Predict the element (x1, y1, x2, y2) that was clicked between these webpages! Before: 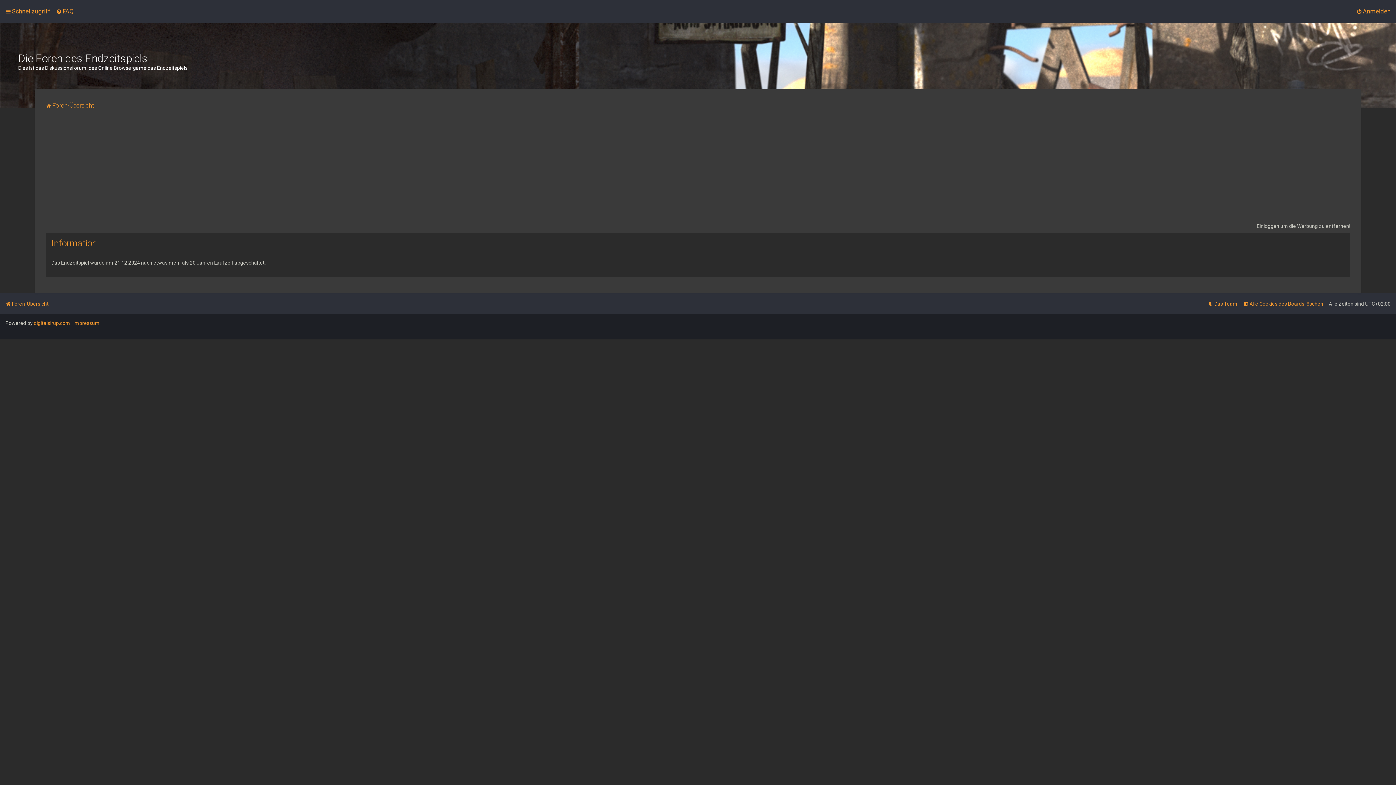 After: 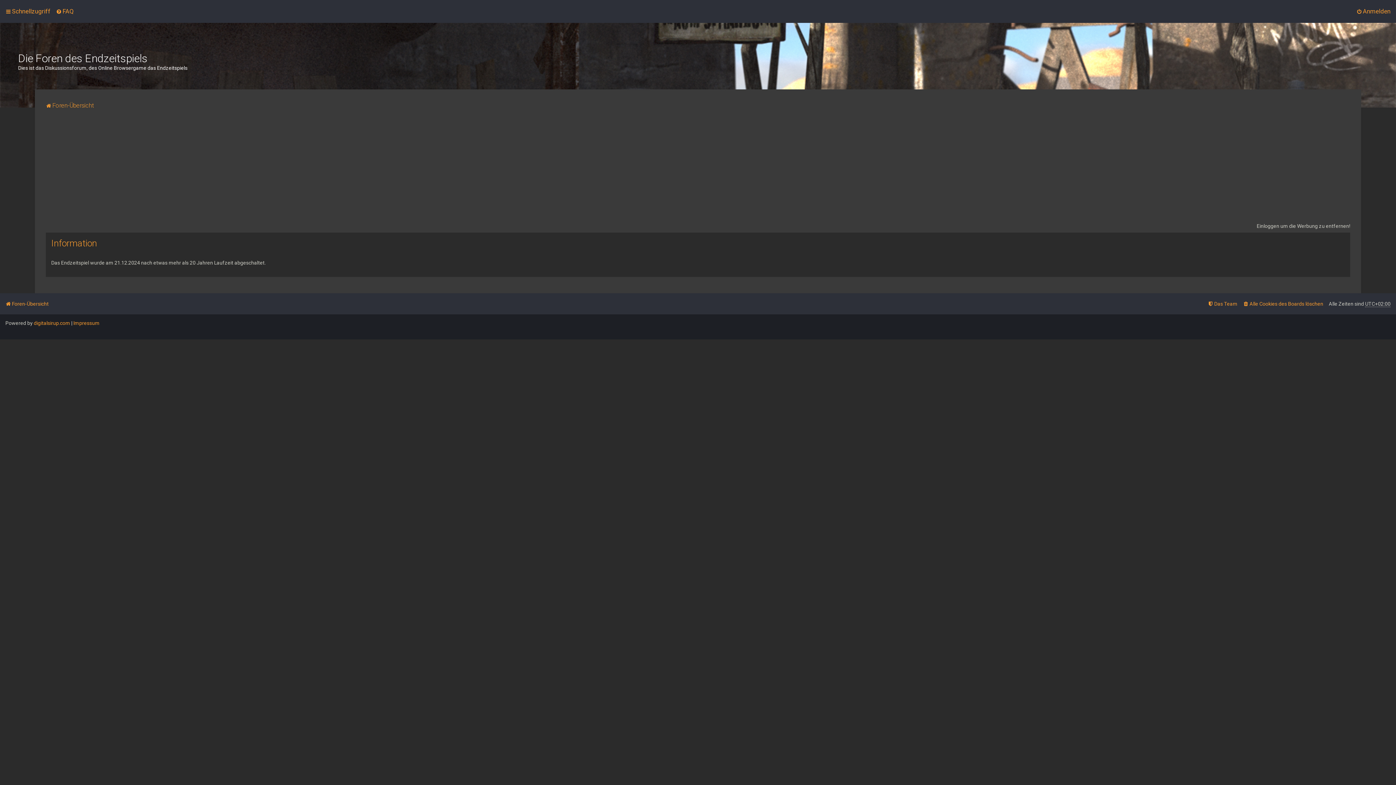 Action: bbox: (1208, 298, 1237, 309) label: Das Team